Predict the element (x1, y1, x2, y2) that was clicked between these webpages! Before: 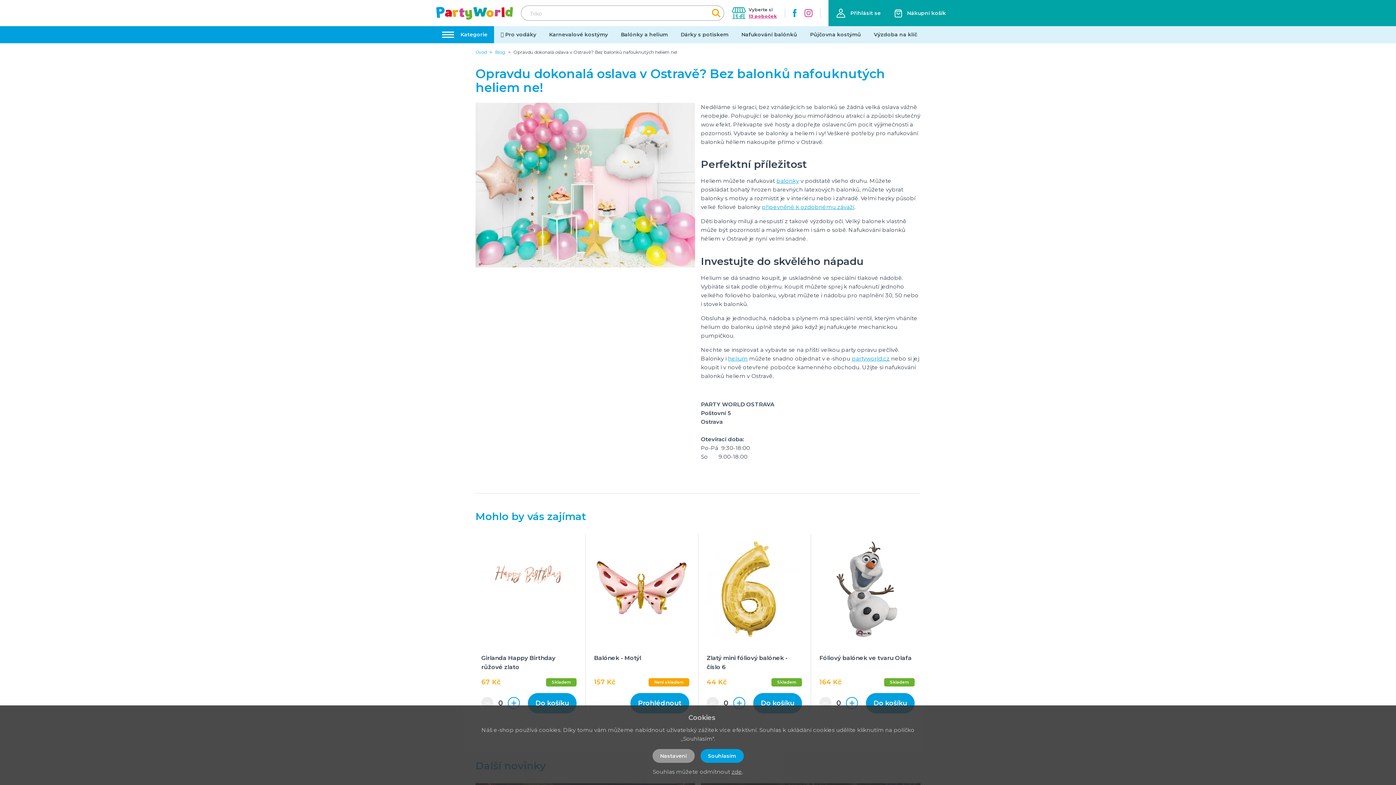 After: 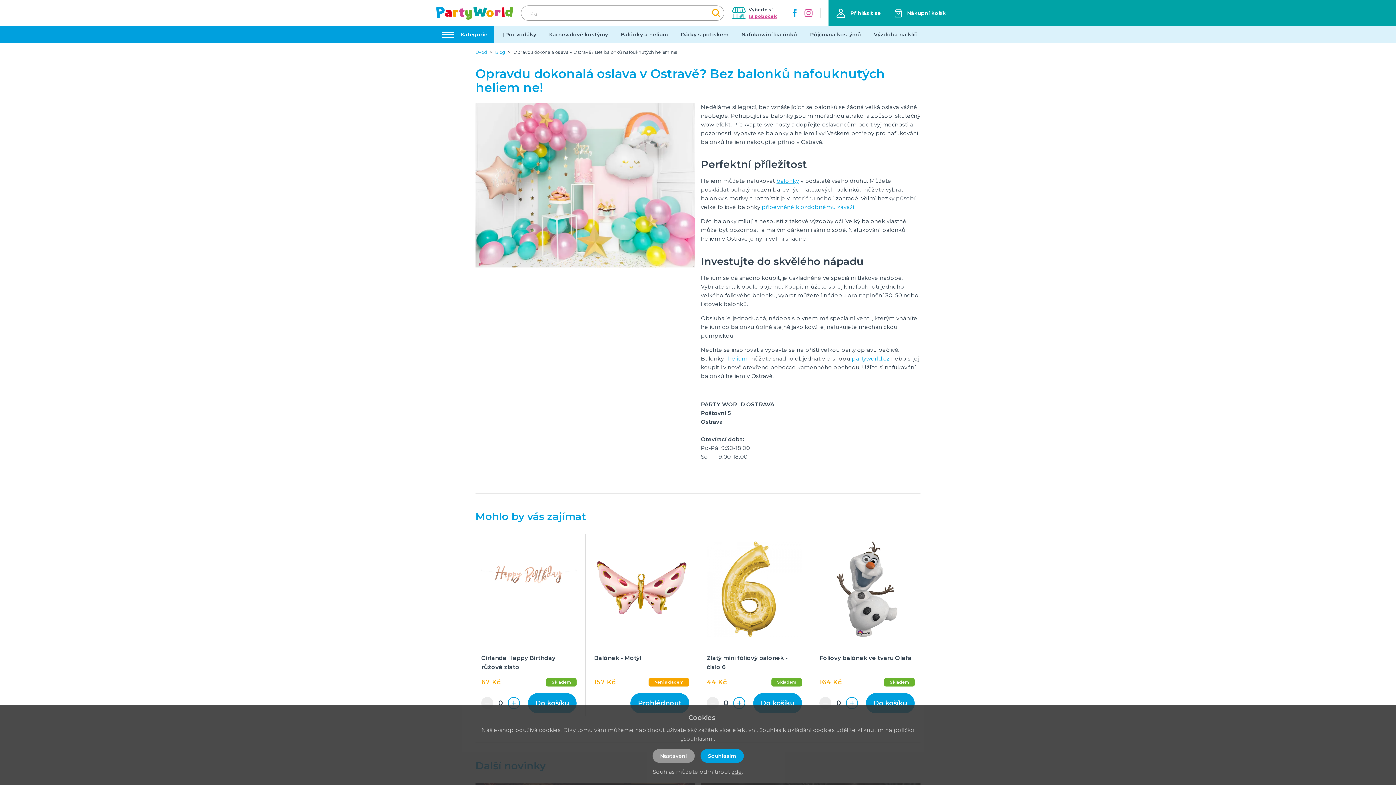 Action: label: připevněné k ozdobnému závaží bbox: (762, 203, 854, 210)